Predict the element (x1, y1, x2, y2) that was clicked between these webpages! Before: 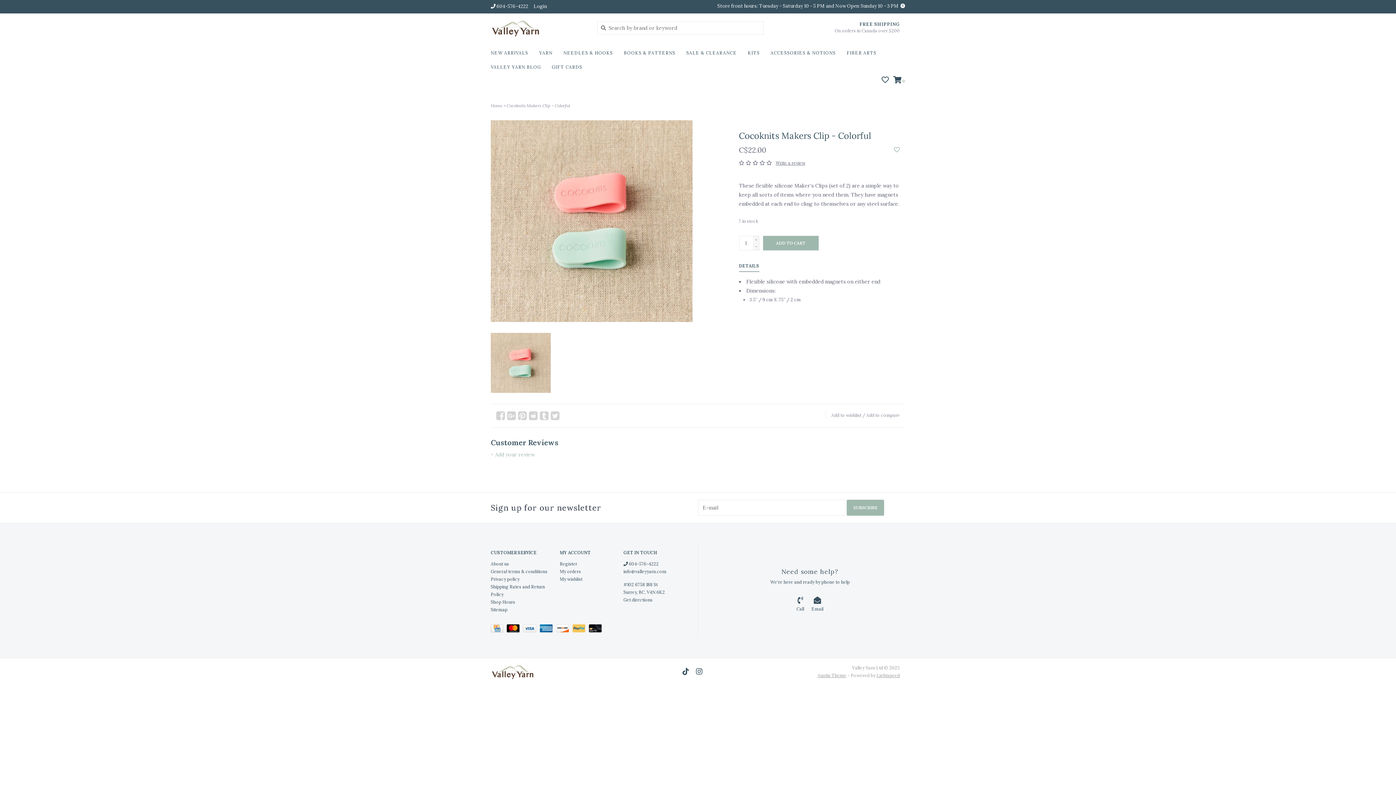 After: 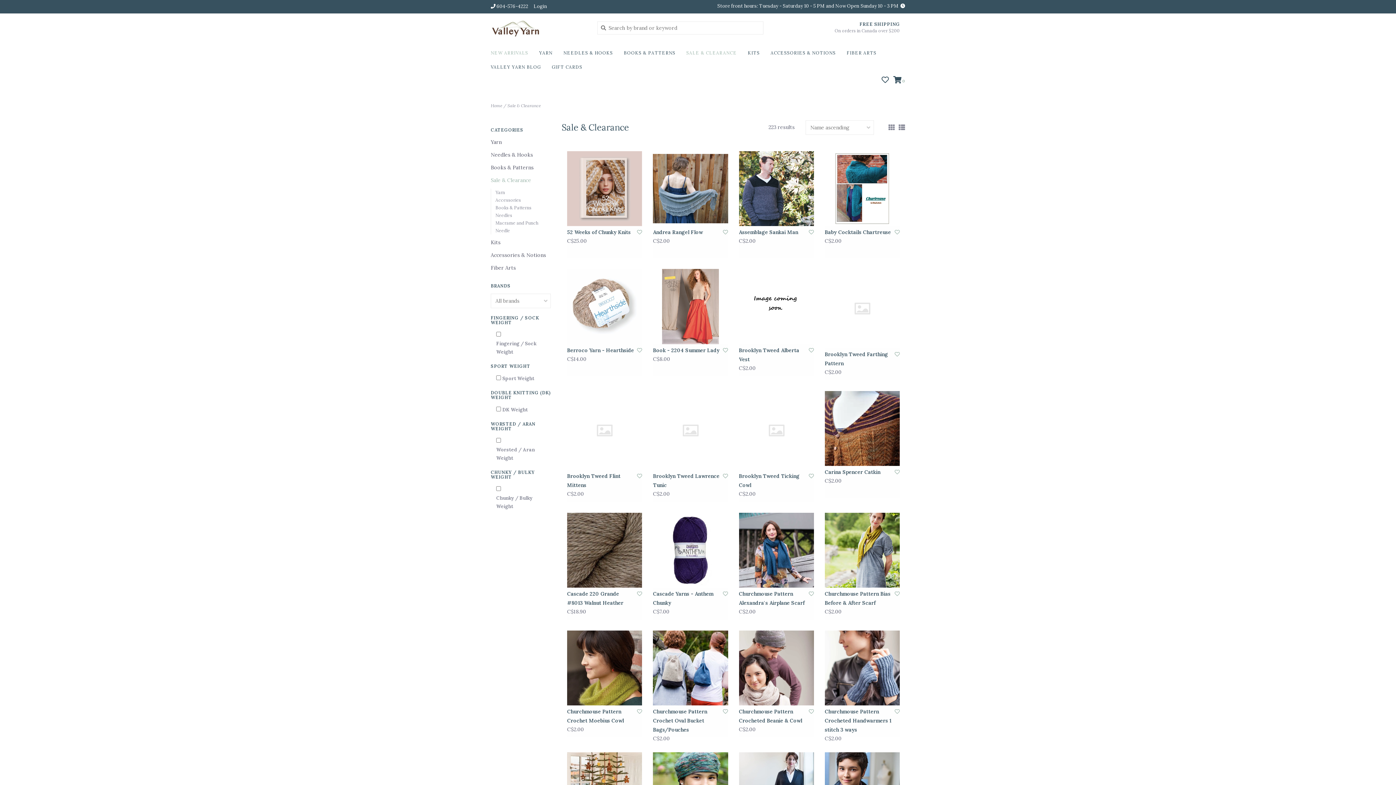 Action: label: SALE & CLEARANCE bbox: (686, 48, 740, 62)